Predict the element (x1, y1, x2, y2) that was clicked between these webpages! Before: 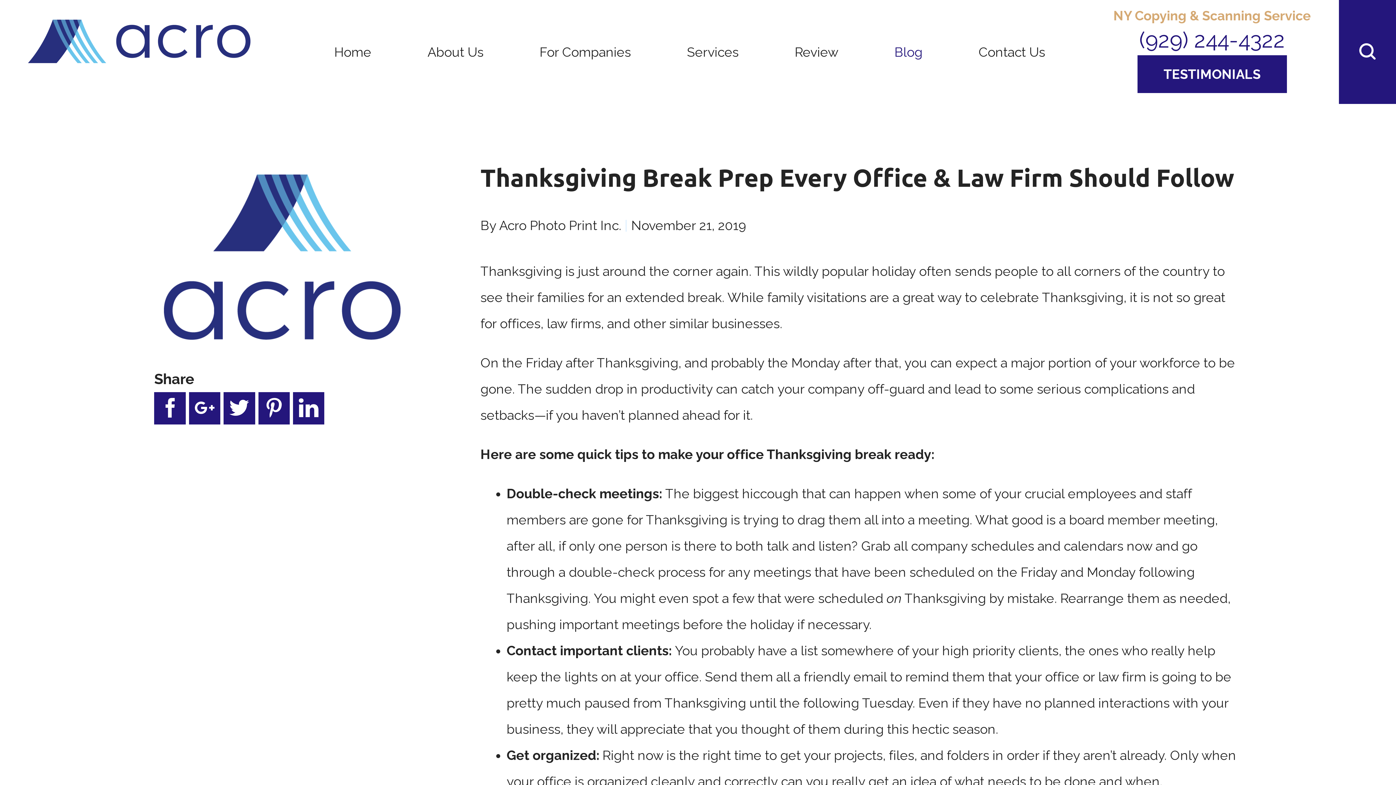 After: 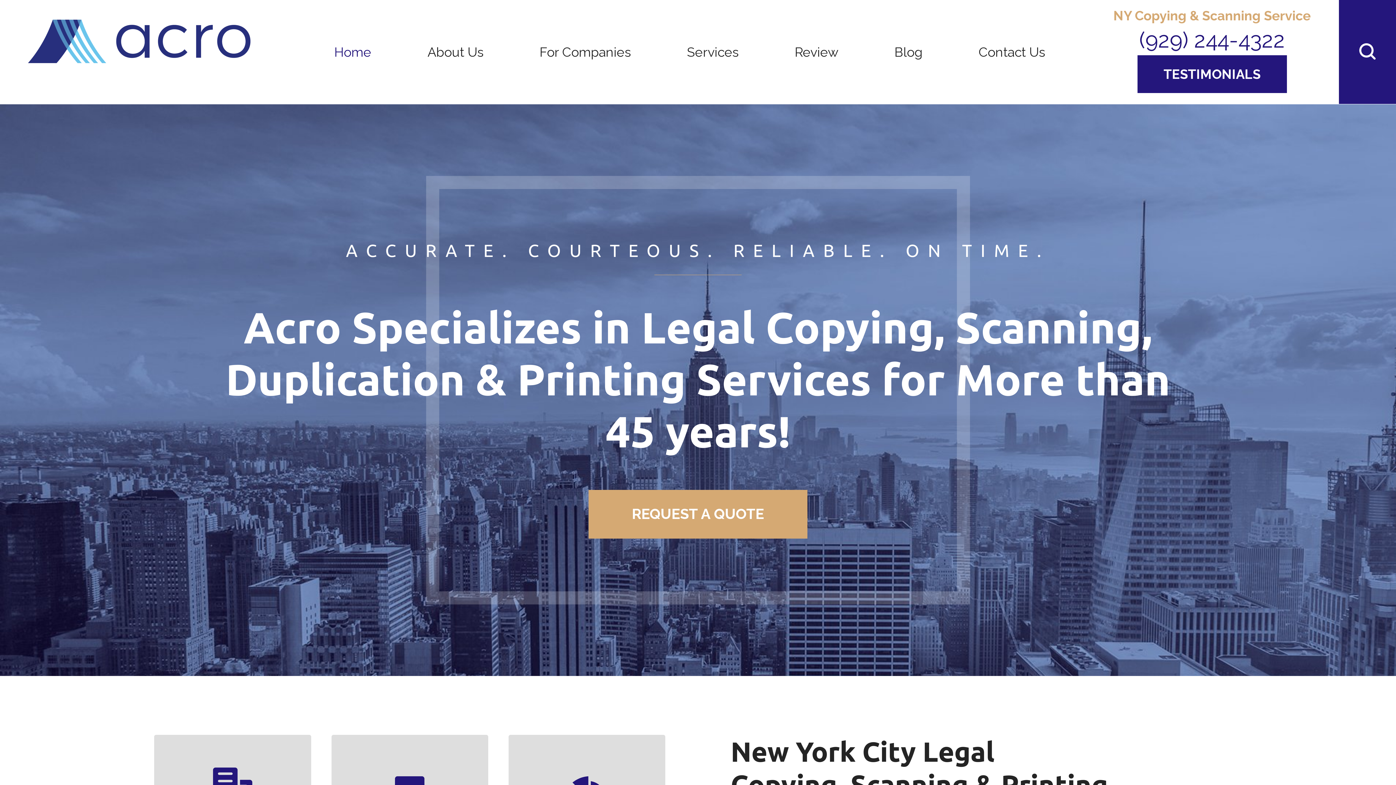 Action: label: Home bbox: (306, 0, 399, 104)